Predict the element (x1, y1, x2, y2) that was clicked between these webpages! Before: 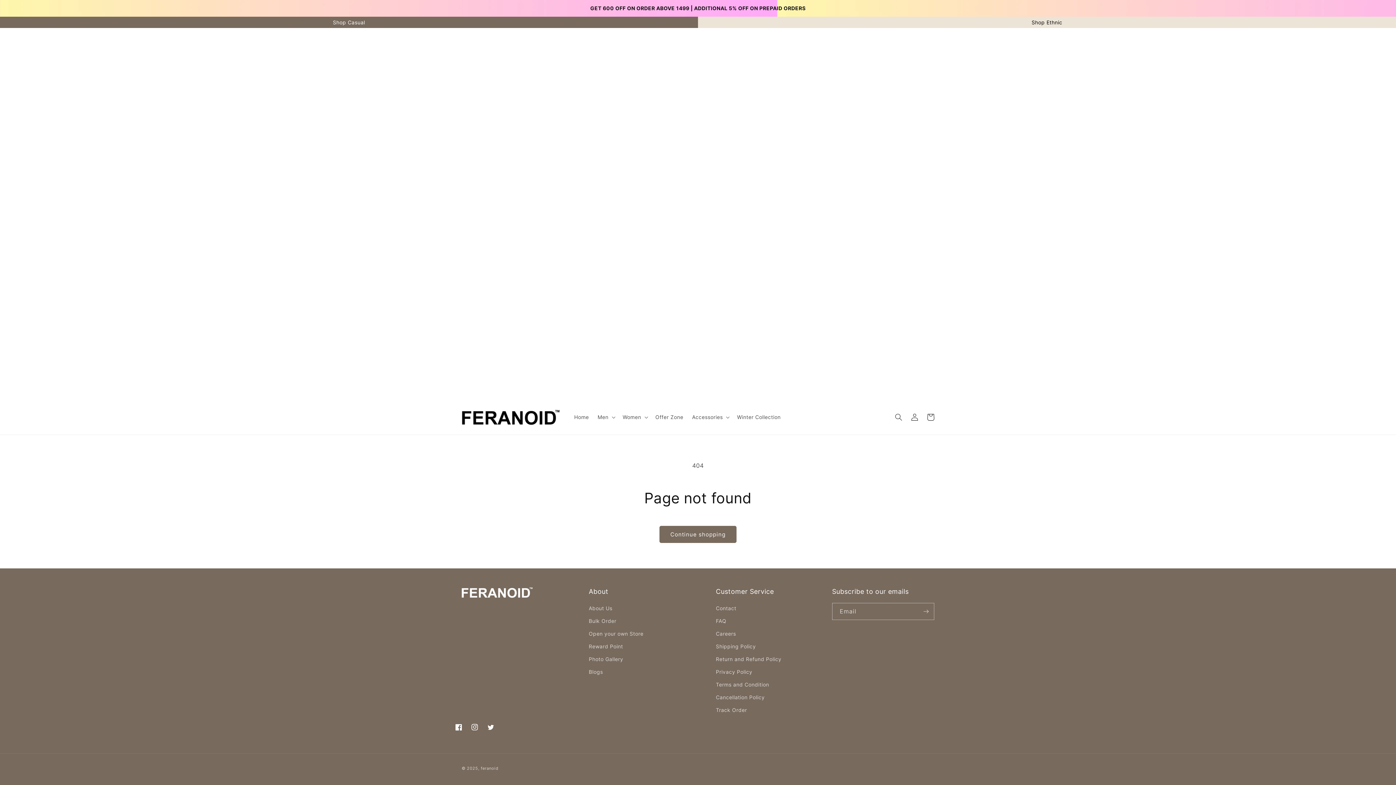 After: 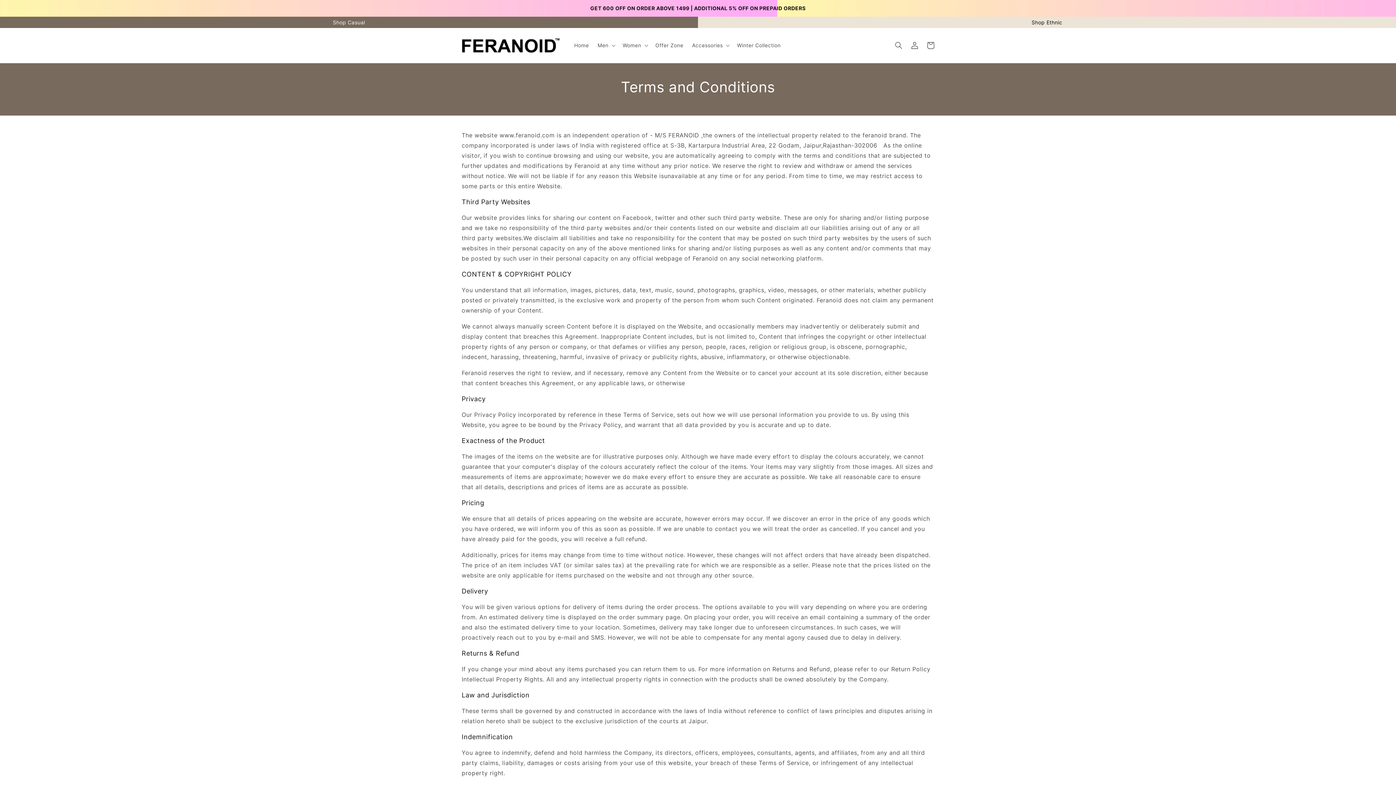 Action: bbox: (716, 678, 769, 691) label: Terms and Condition